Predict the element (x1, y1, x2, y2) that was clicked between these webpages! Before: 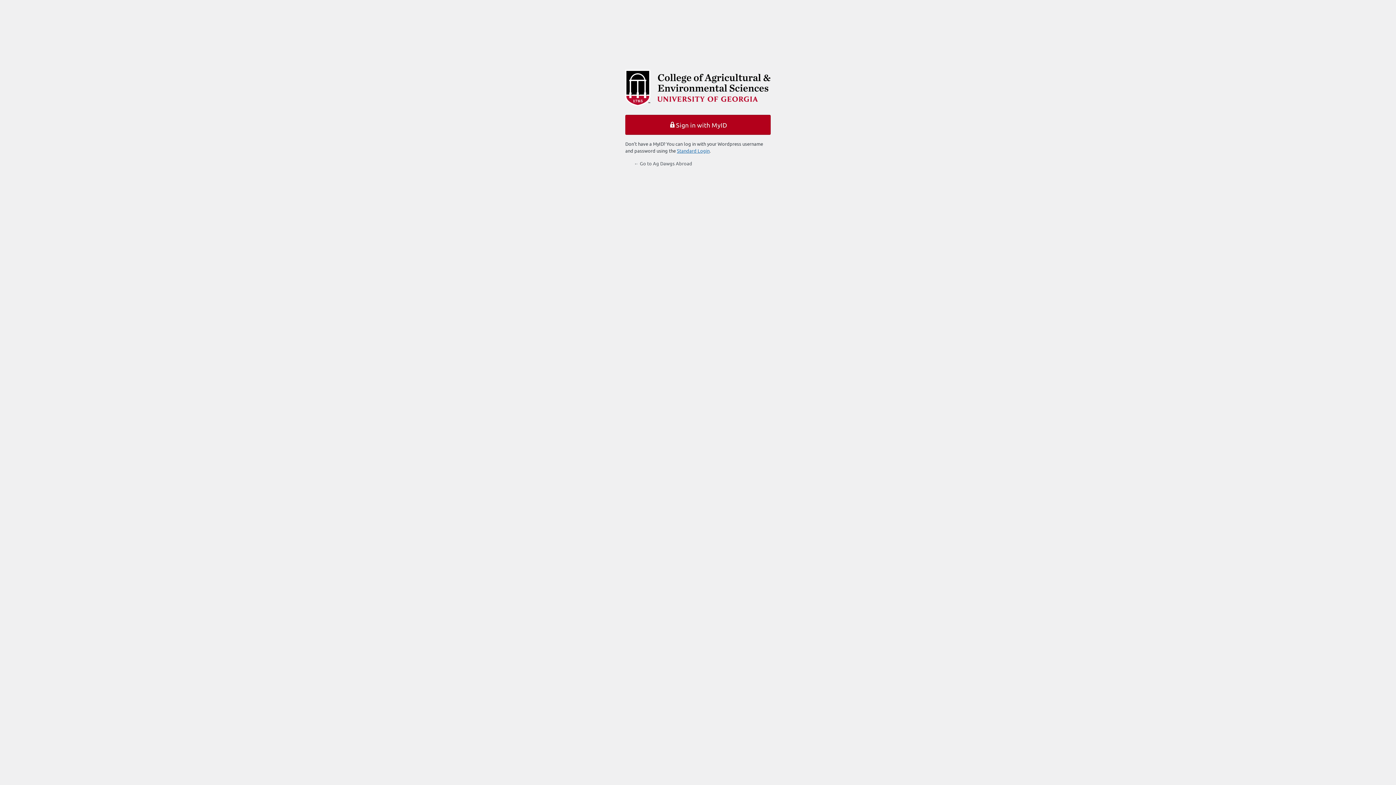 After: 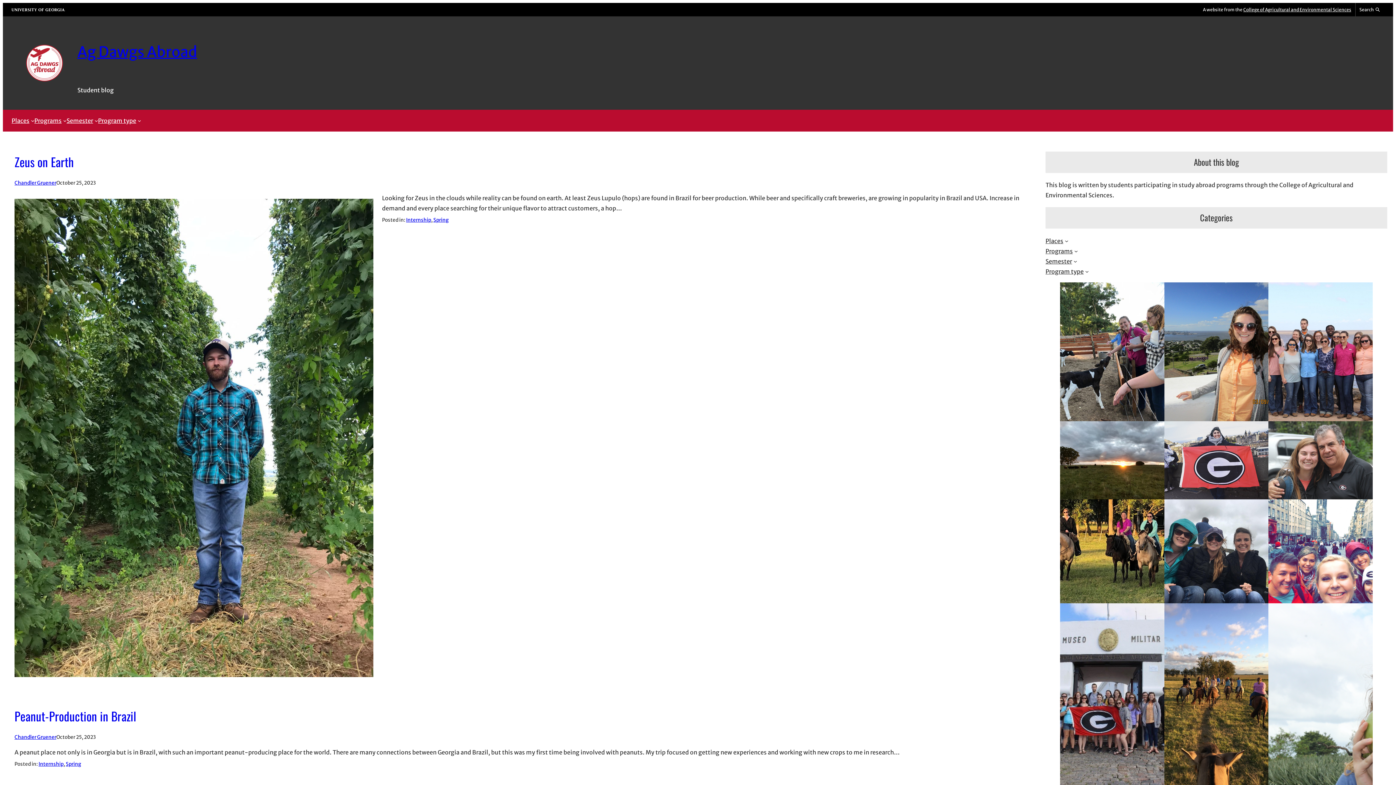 Action: label: ← Go to Ag Dawgs Abroad bbox: (634, 160, 692, 166)